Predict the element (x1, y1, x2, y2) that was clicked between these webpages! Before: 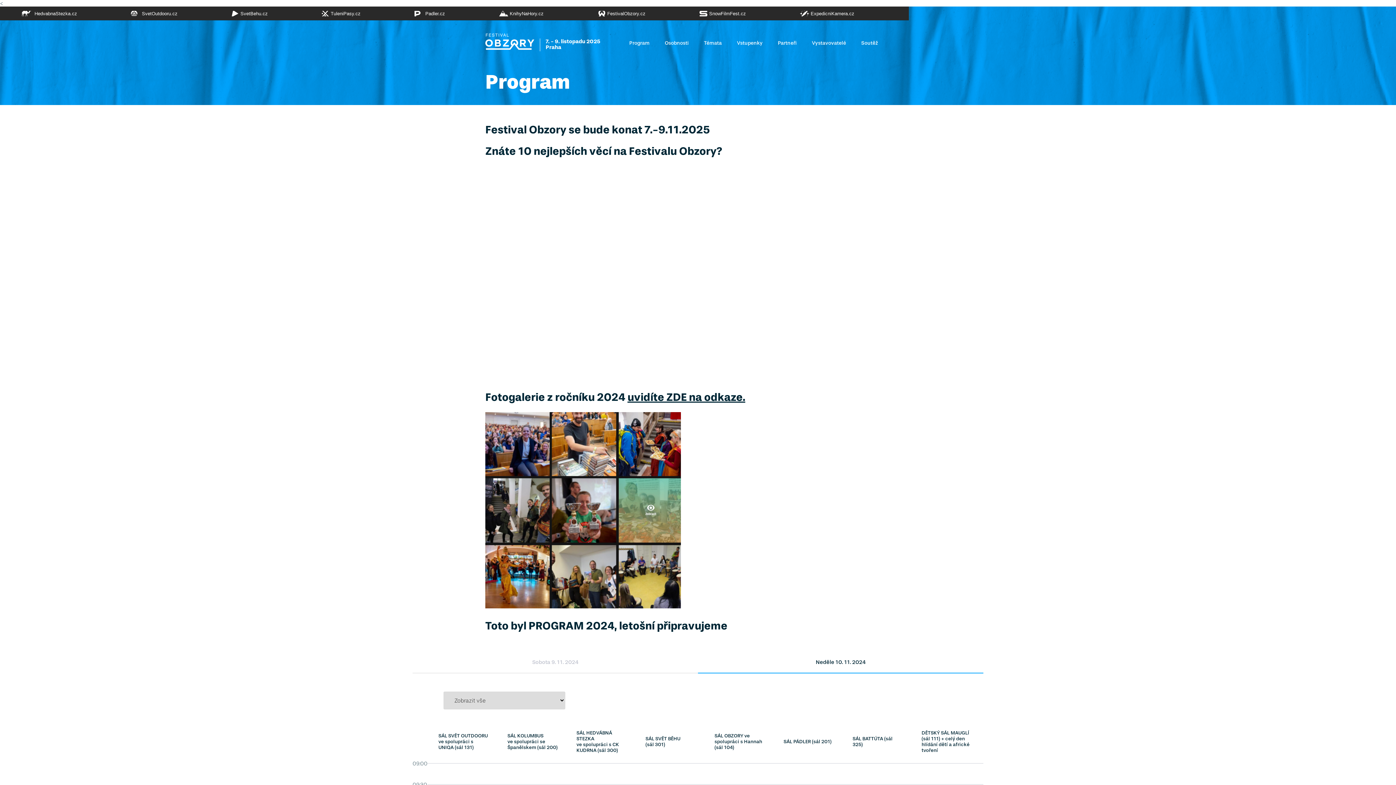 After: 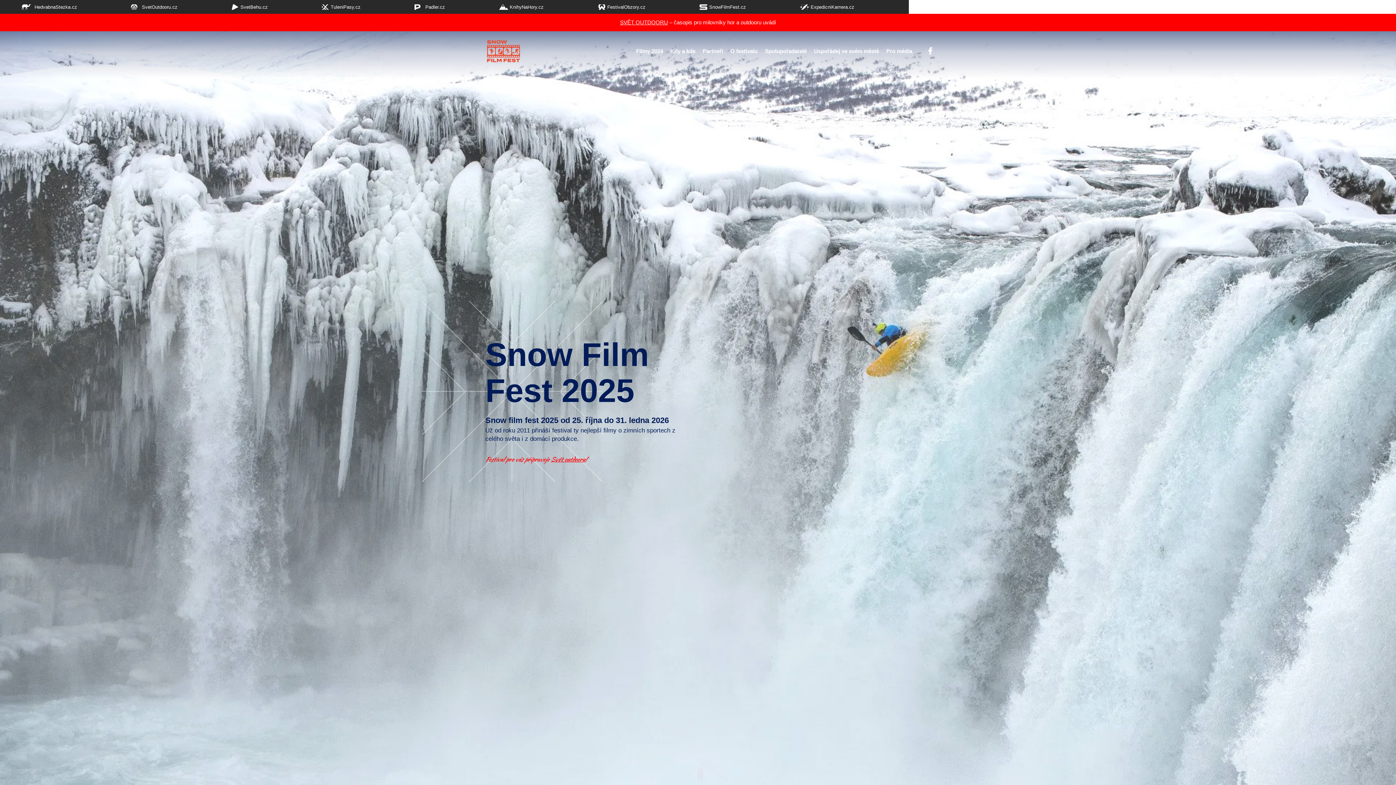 Action: bbox: (695, 10, 746, 16) label: SnowFilmFest.cz